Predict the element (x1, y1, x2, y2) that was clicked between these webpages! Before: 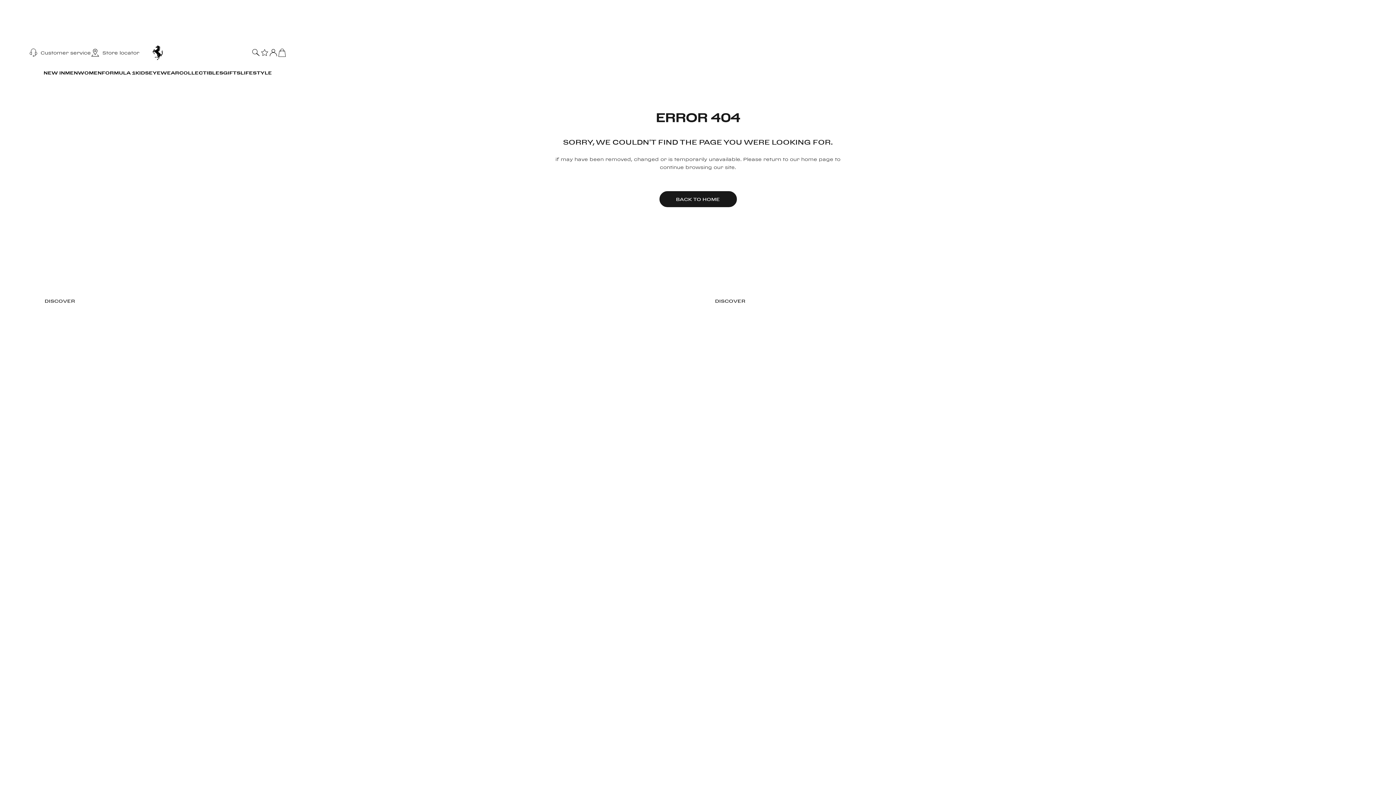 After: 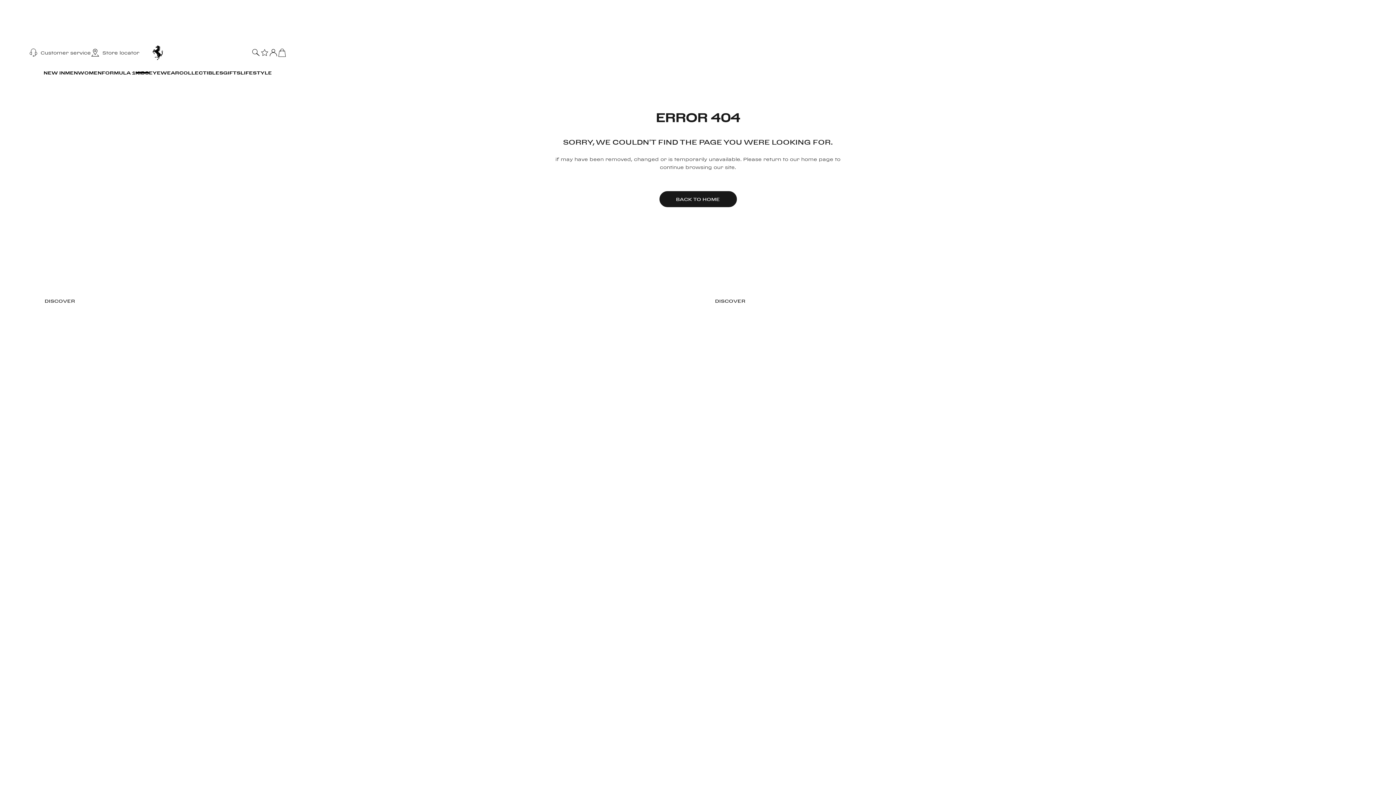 Action: label: KIDS bbox: (135, 65, 148, 80)